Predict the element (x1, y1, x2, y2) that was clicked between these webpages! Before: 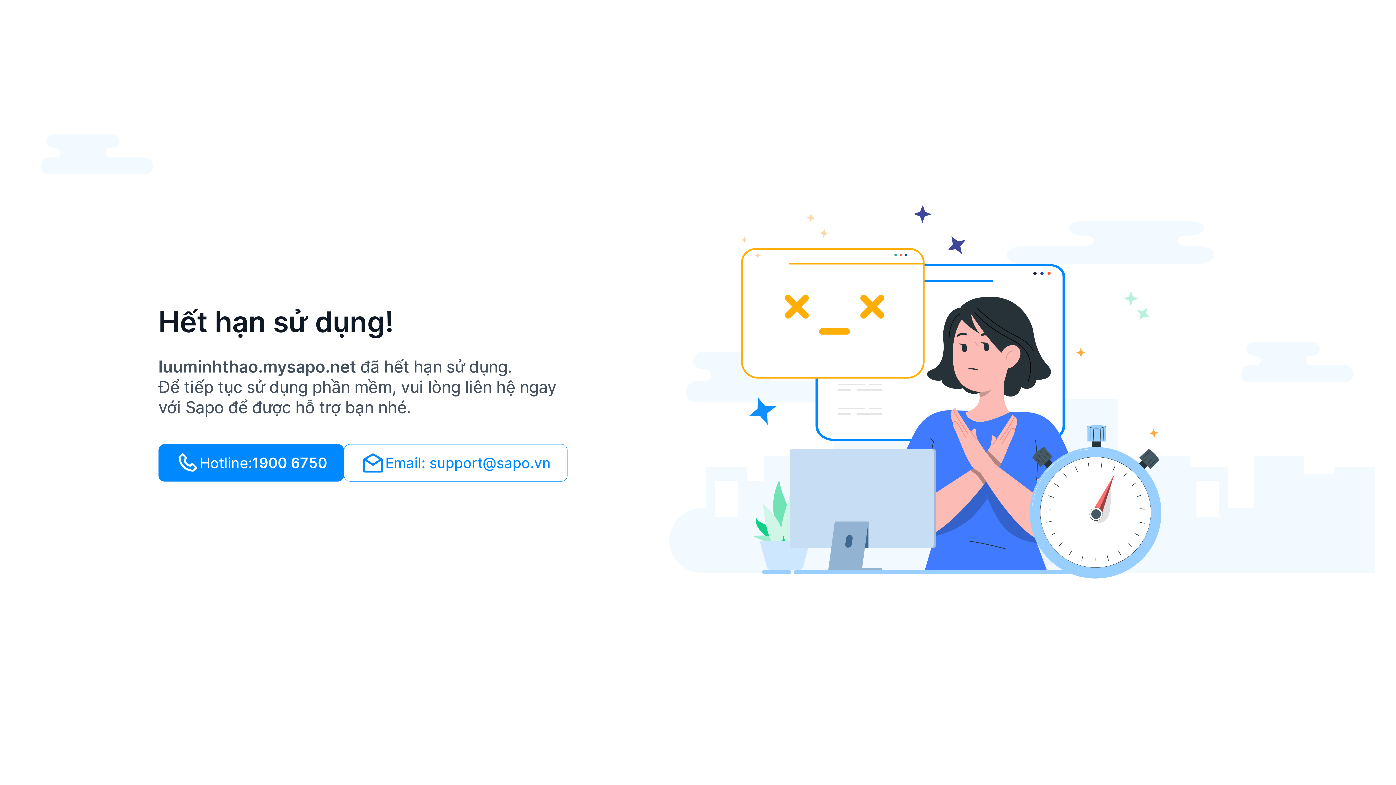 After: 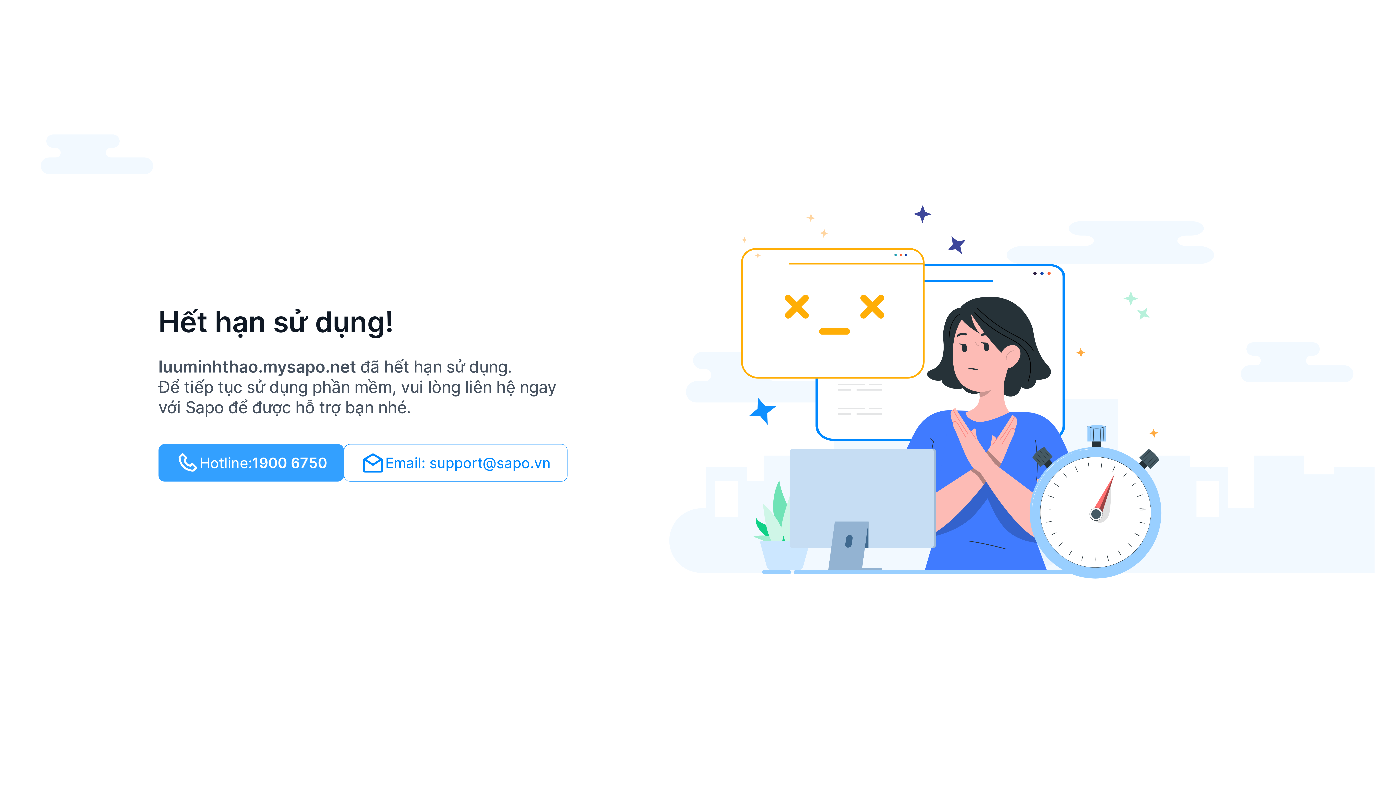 Action: bbox: (158, 444, 344, 481) label: Hotline:
1900 6750